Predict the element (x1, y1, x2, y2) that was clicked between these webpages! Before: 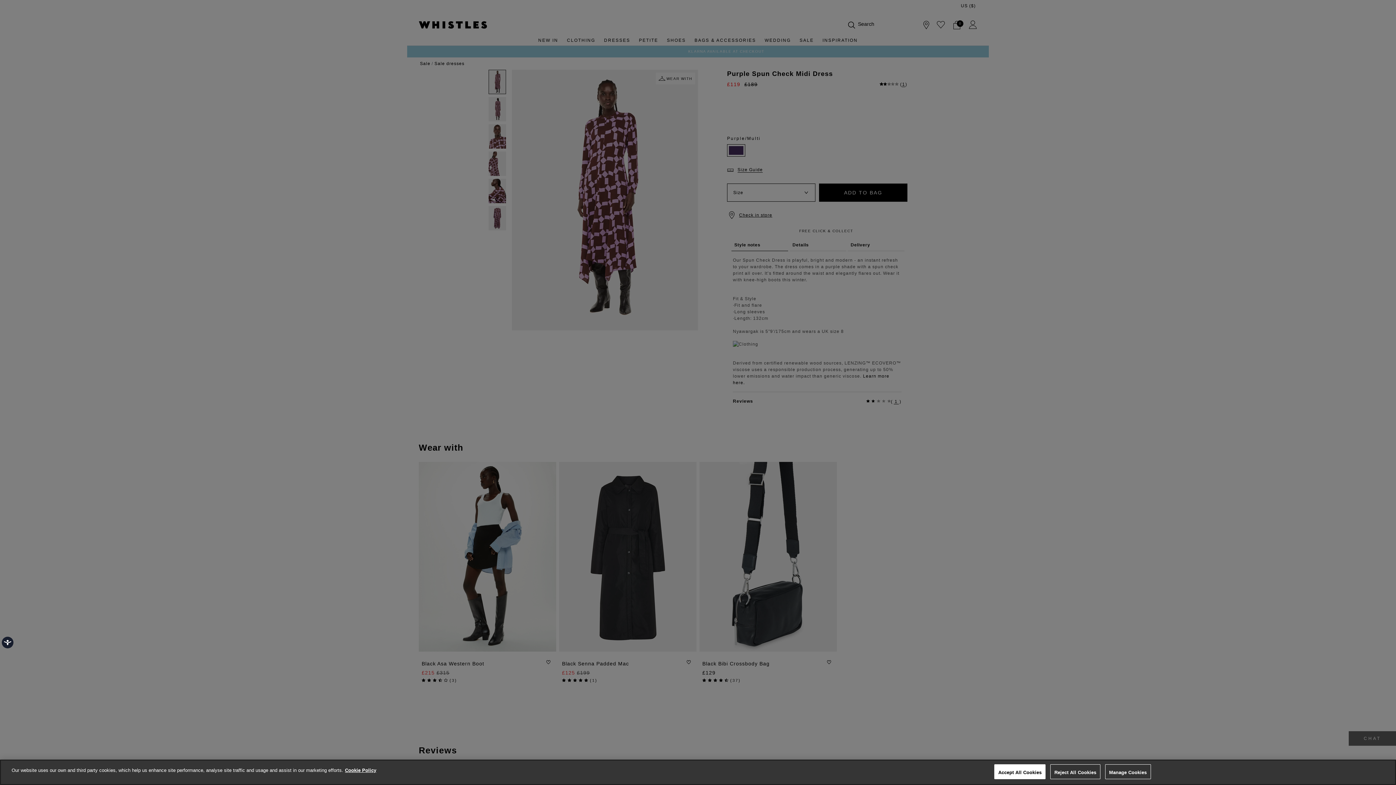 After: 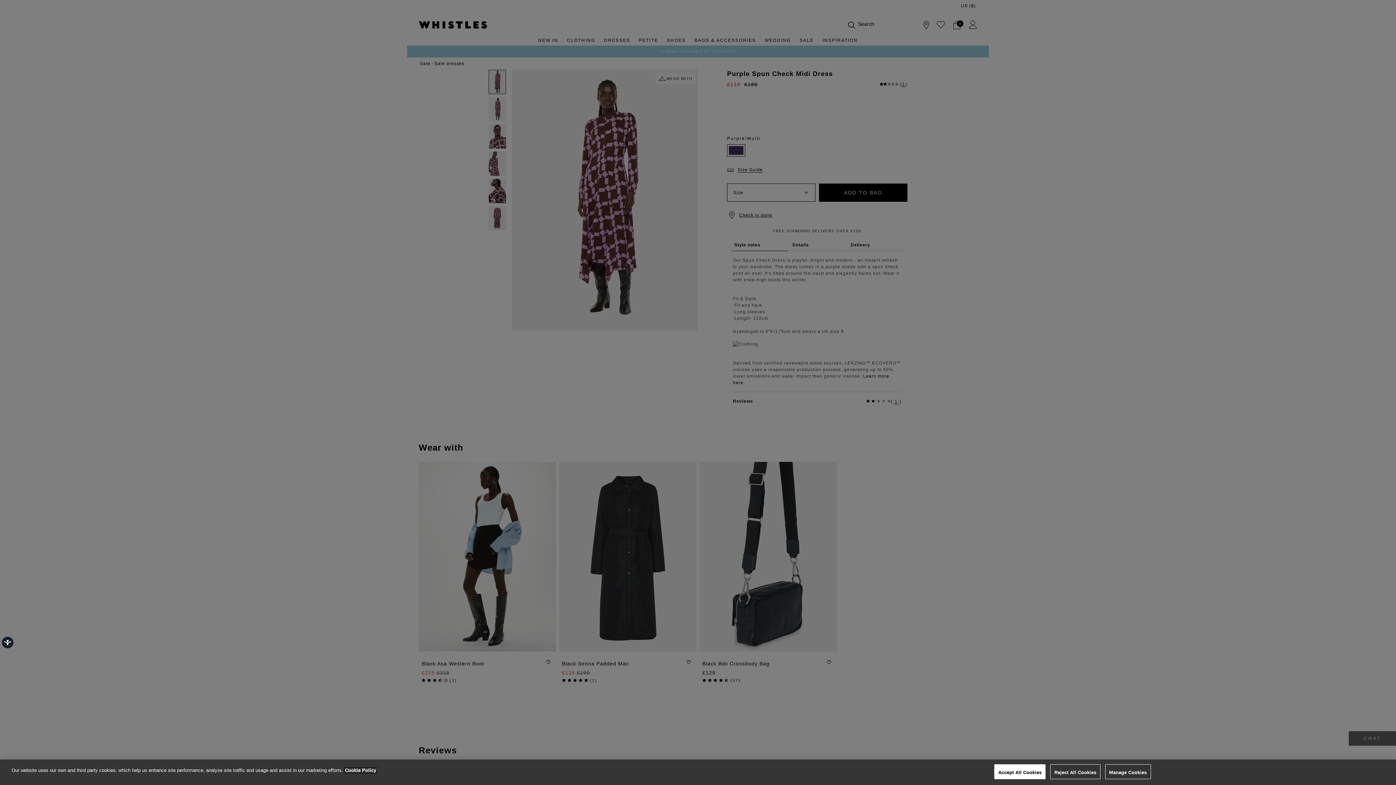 Action: bbox: (345, 768, 376, 773) label: More information about your privacy, opens in a new tab